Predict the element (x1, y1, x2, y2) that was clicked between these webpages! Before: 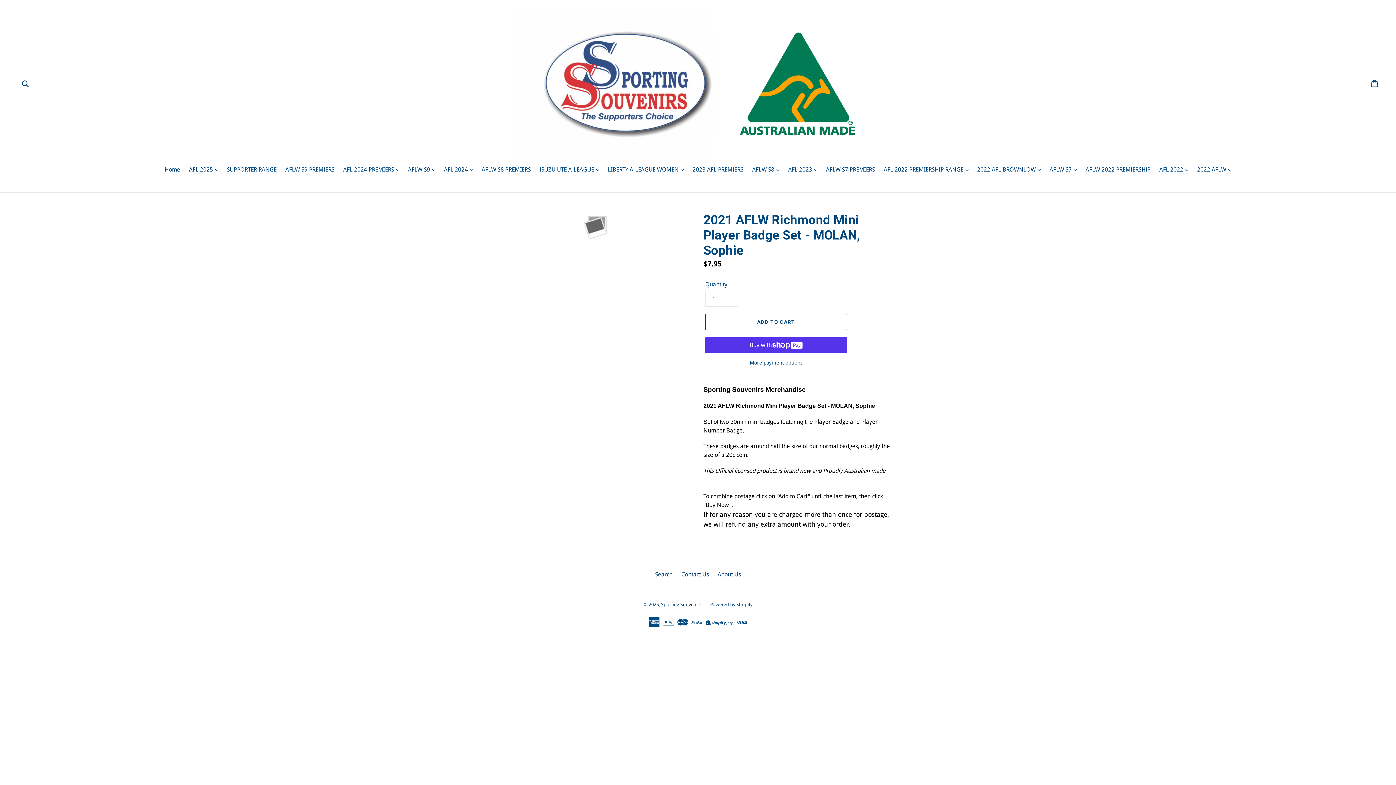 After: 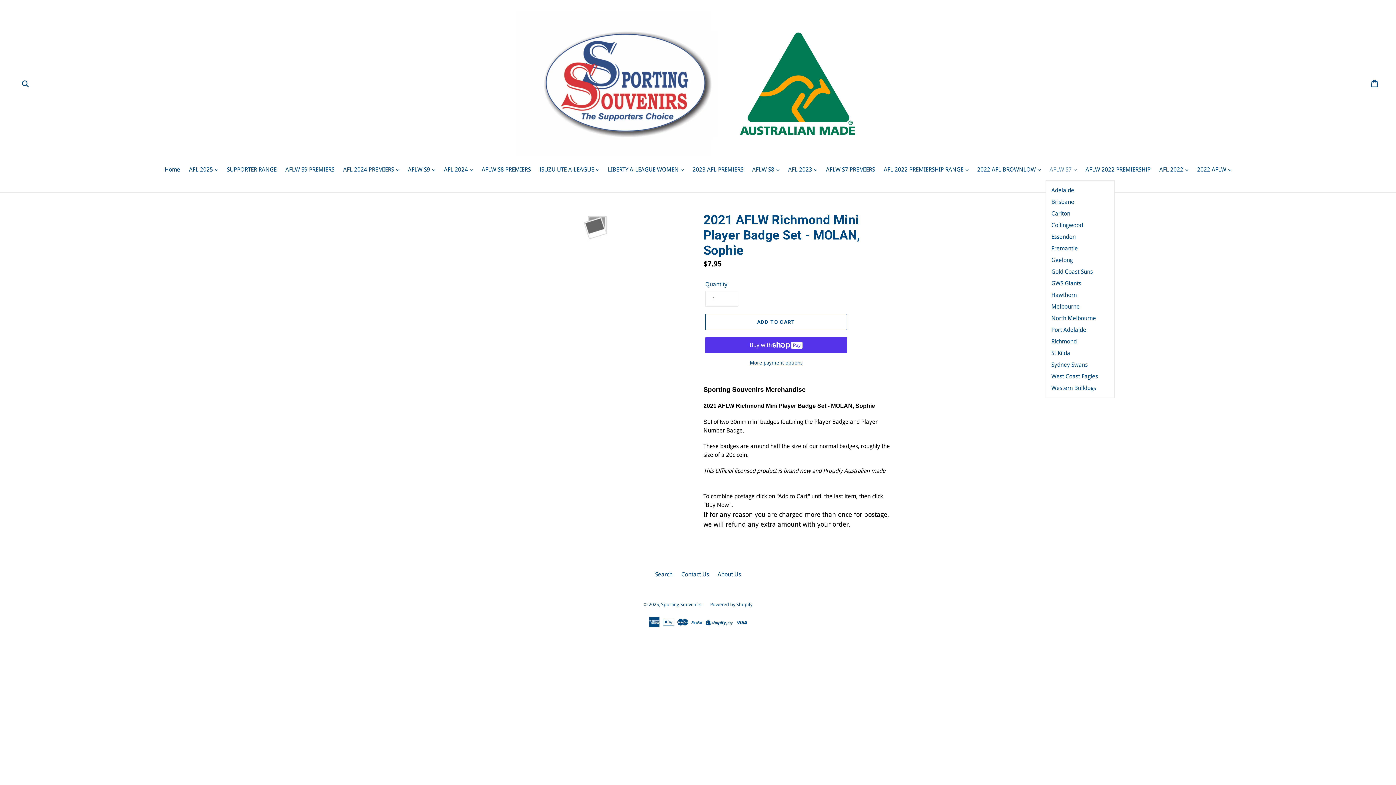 Action: bbox: (1046, 165, 1080, 175) label: AFLW S7 